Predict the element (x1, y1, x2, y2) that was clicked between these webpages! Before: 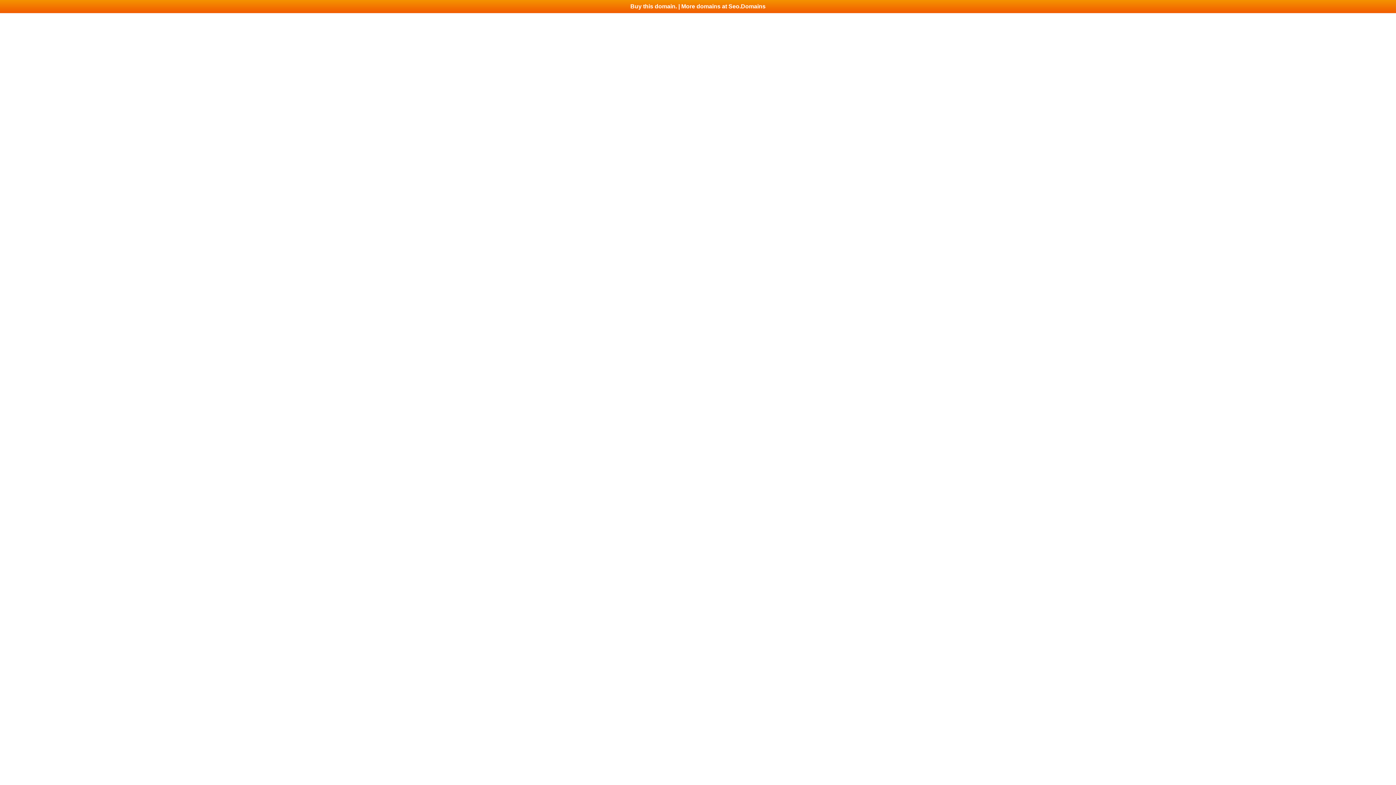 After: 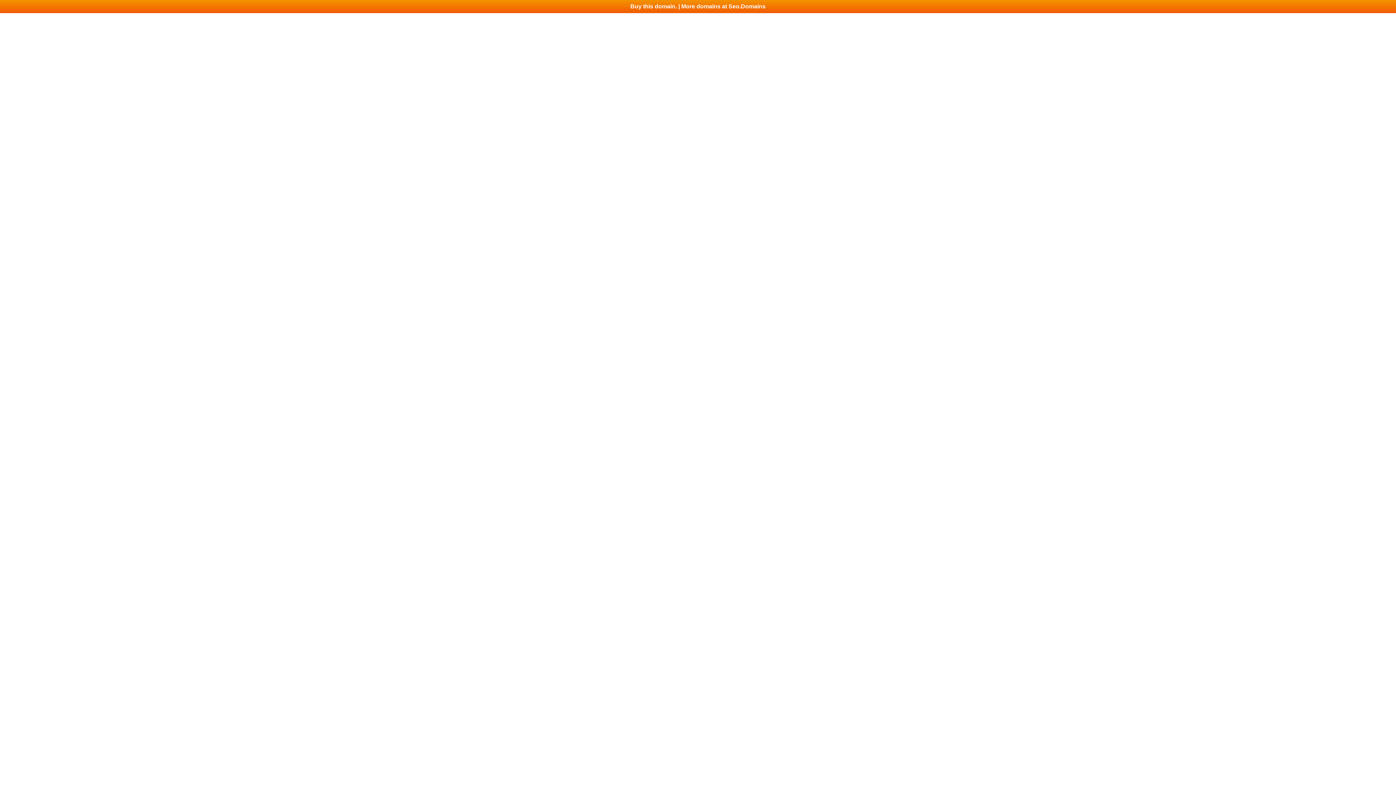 Action: label: Buy this domain. | More domains at Seo.Domains bbox: (0, 0, 1396, 13)